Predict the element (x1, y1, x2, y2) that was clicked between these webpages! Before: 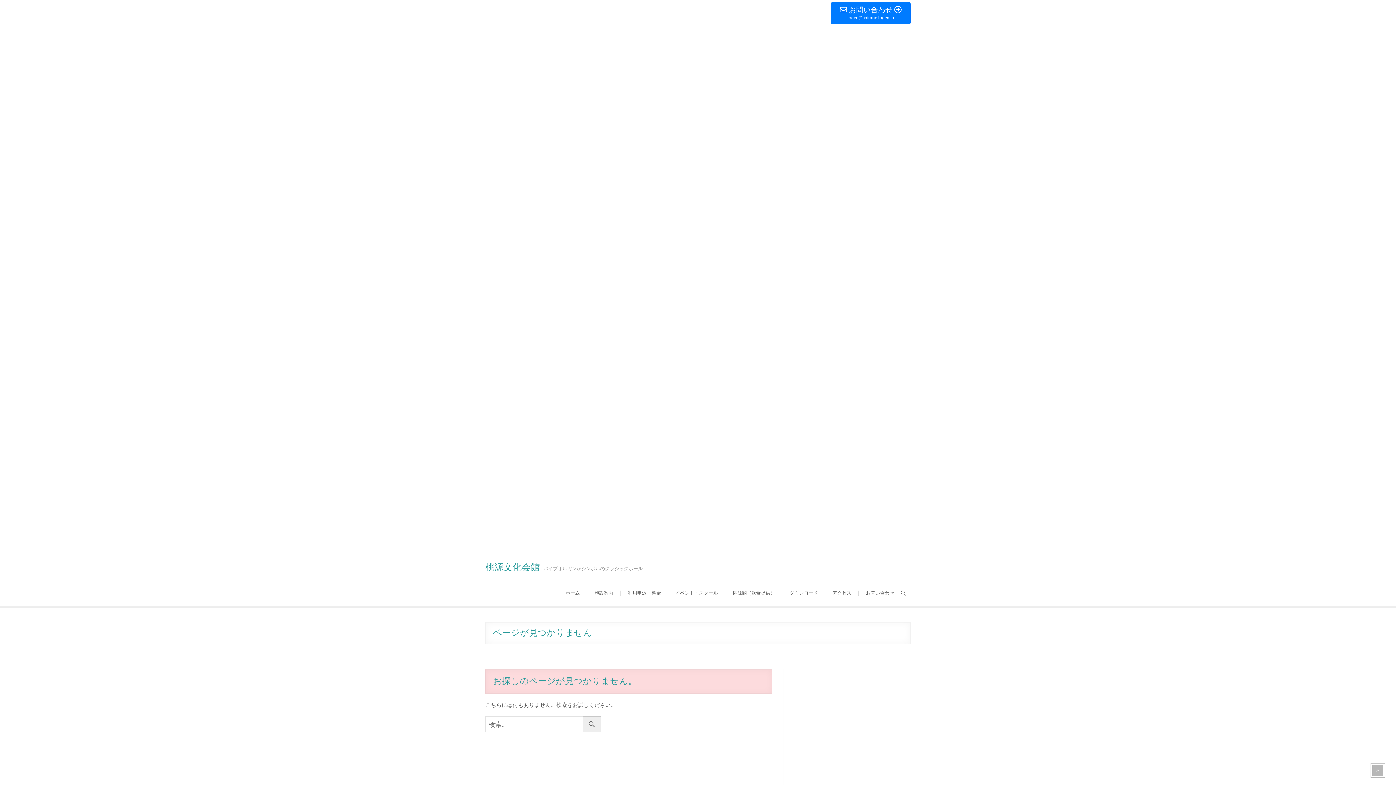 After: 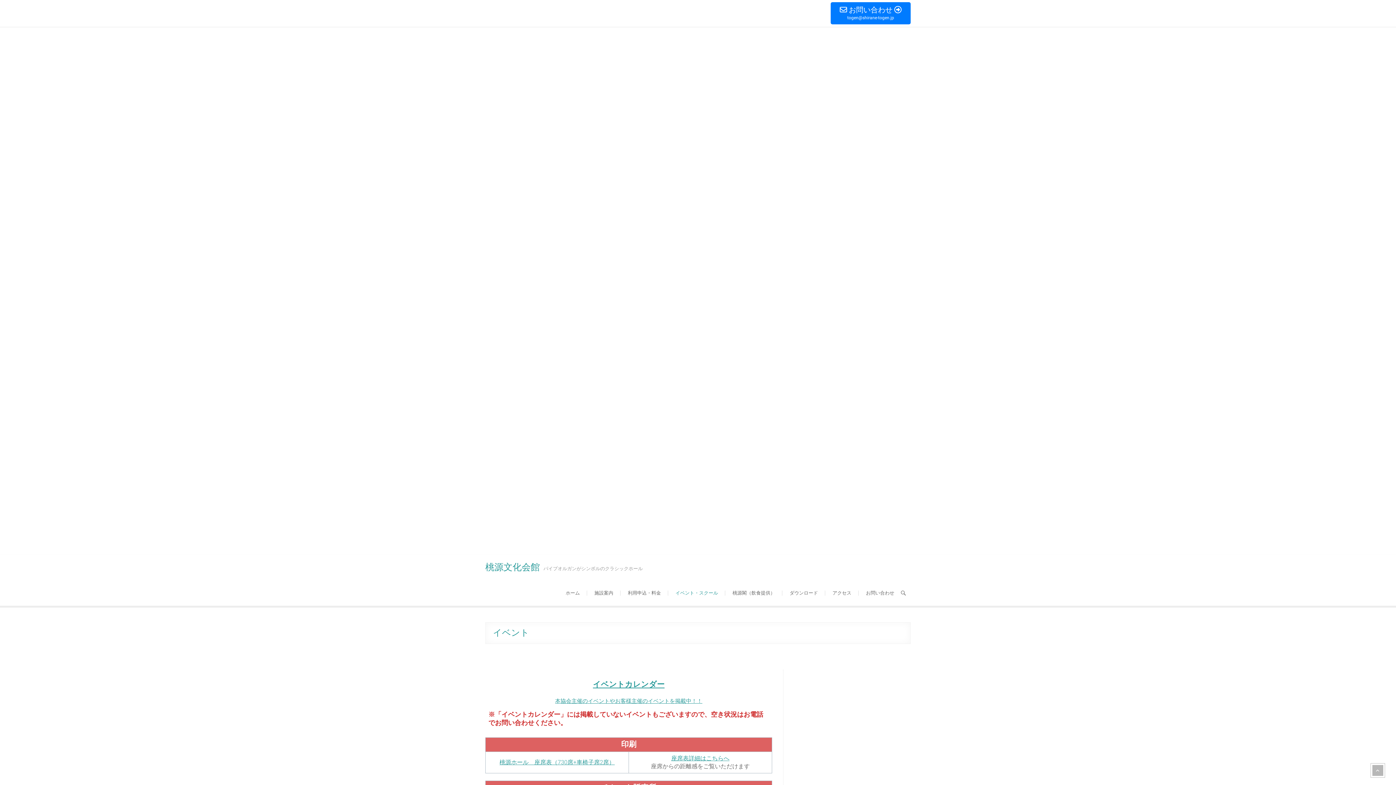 Action: label: イベント・スクール bbox: (668, 580, 725, 606)